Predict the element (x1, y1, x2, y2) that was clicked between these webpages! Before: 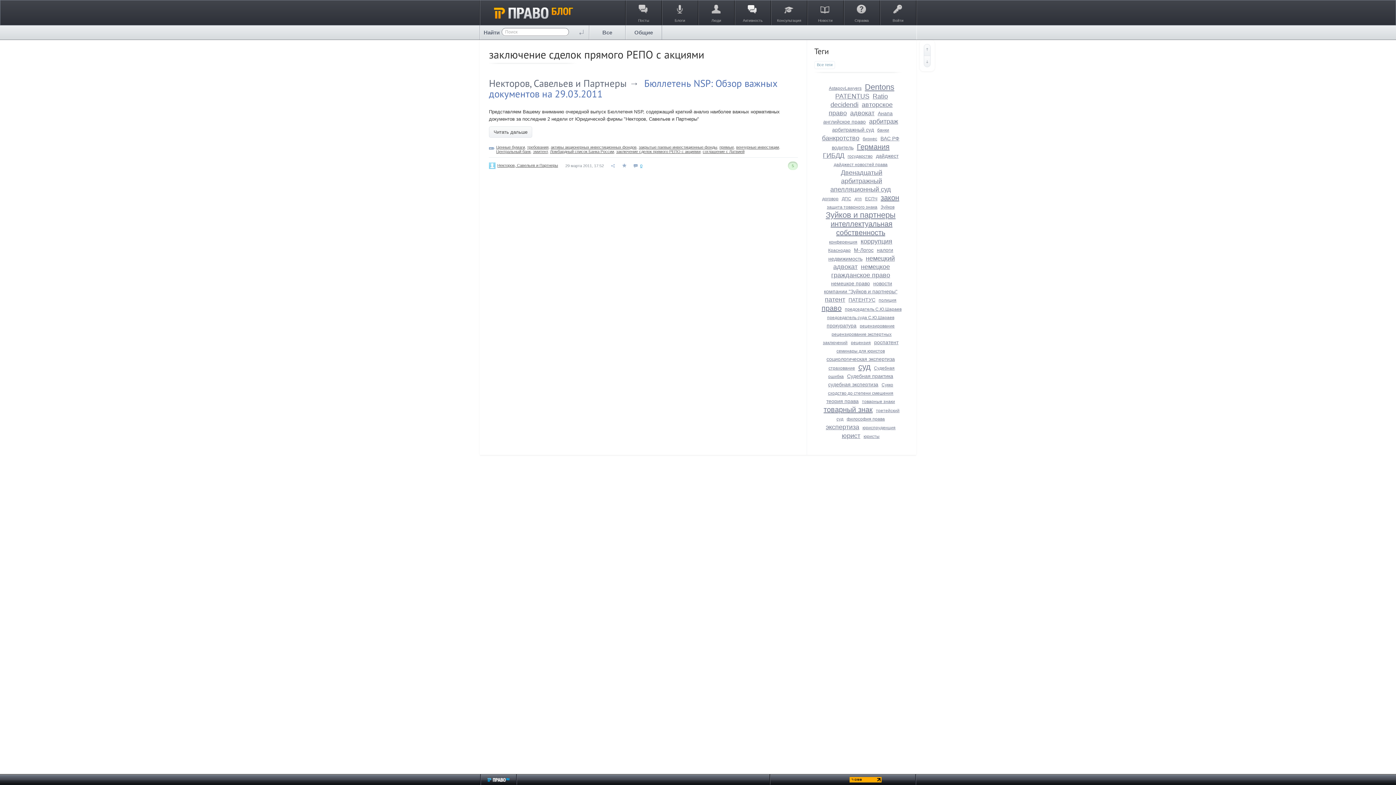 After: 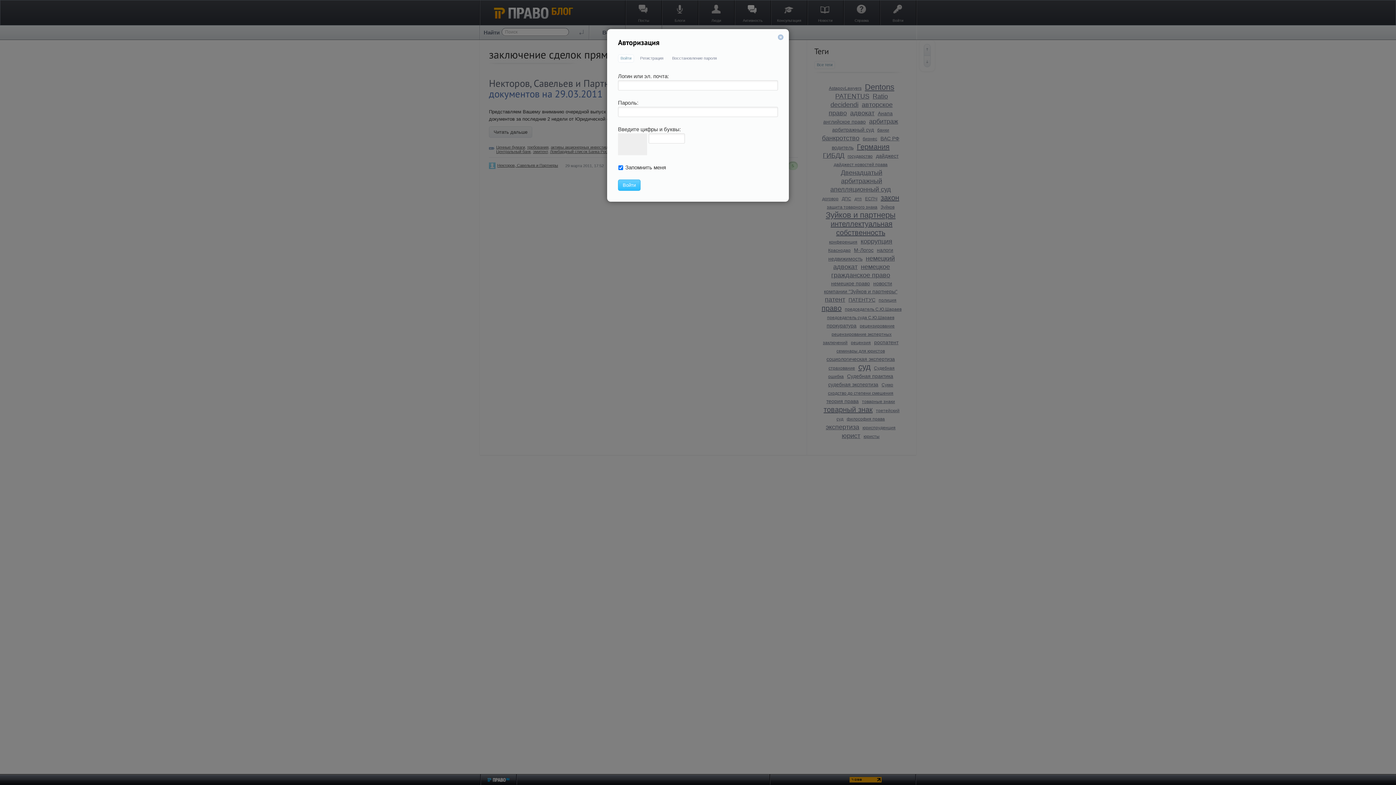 Action: label: Войти bbox: (880, 0, 916, 25)